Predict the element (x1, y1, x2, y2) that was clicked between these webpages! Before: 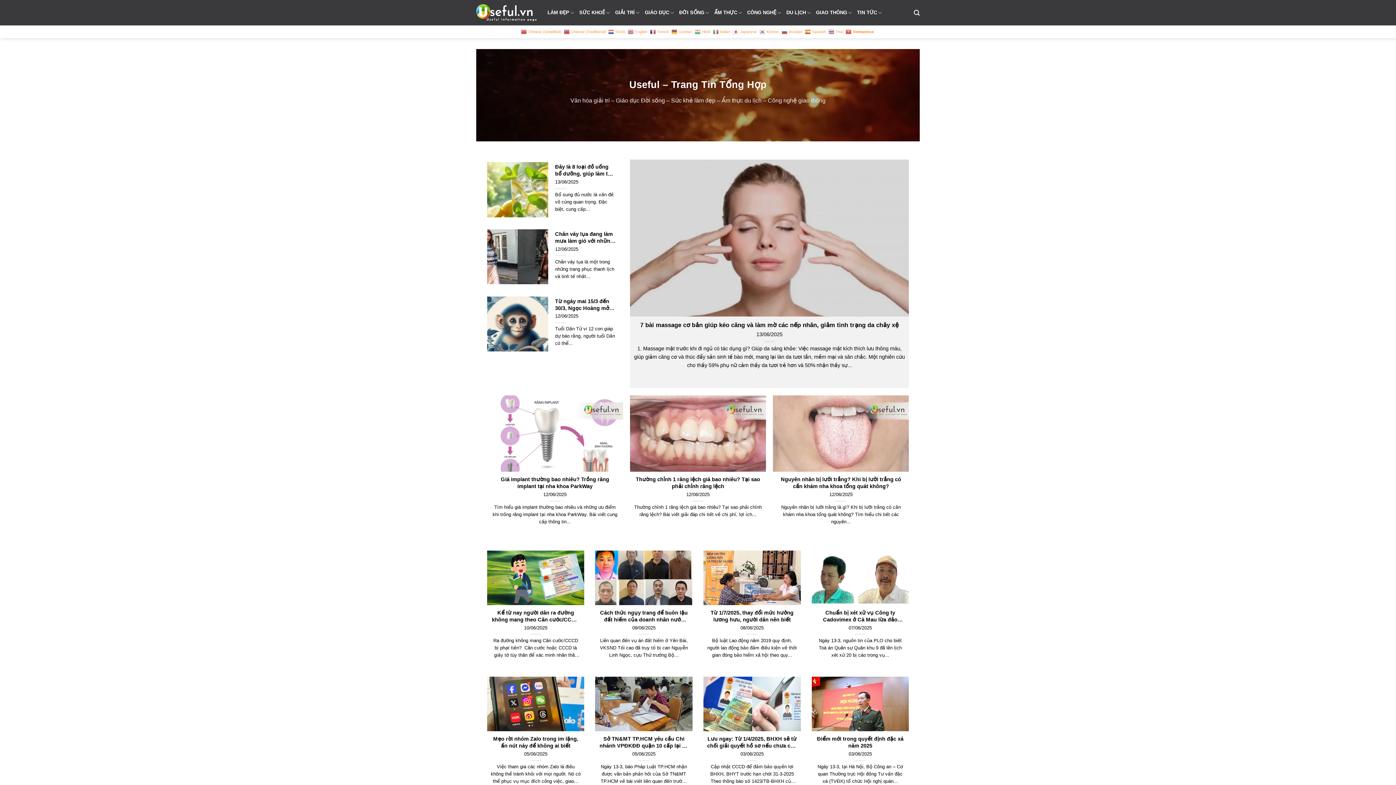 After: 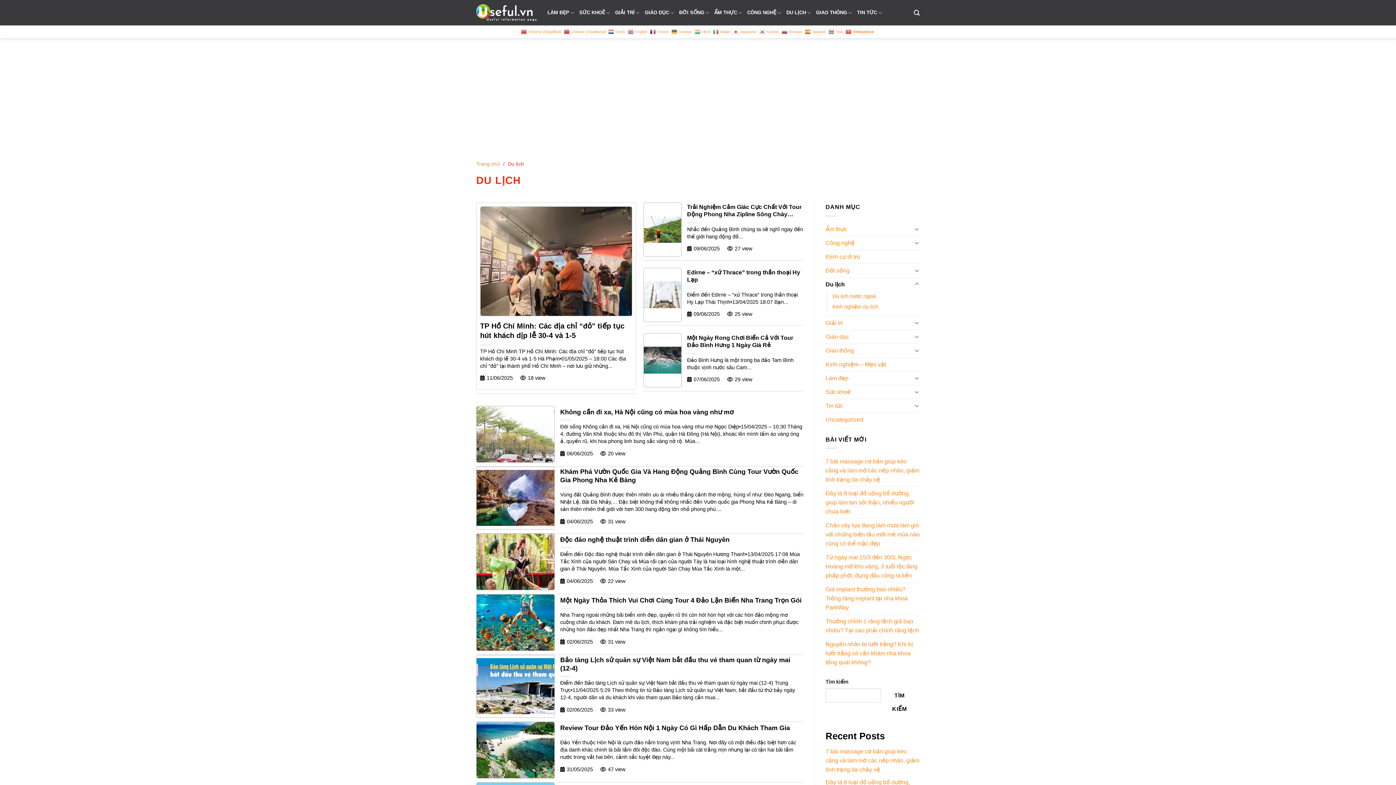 Action: label: DU LỊCH bbox: (786, 5, 811, 19)